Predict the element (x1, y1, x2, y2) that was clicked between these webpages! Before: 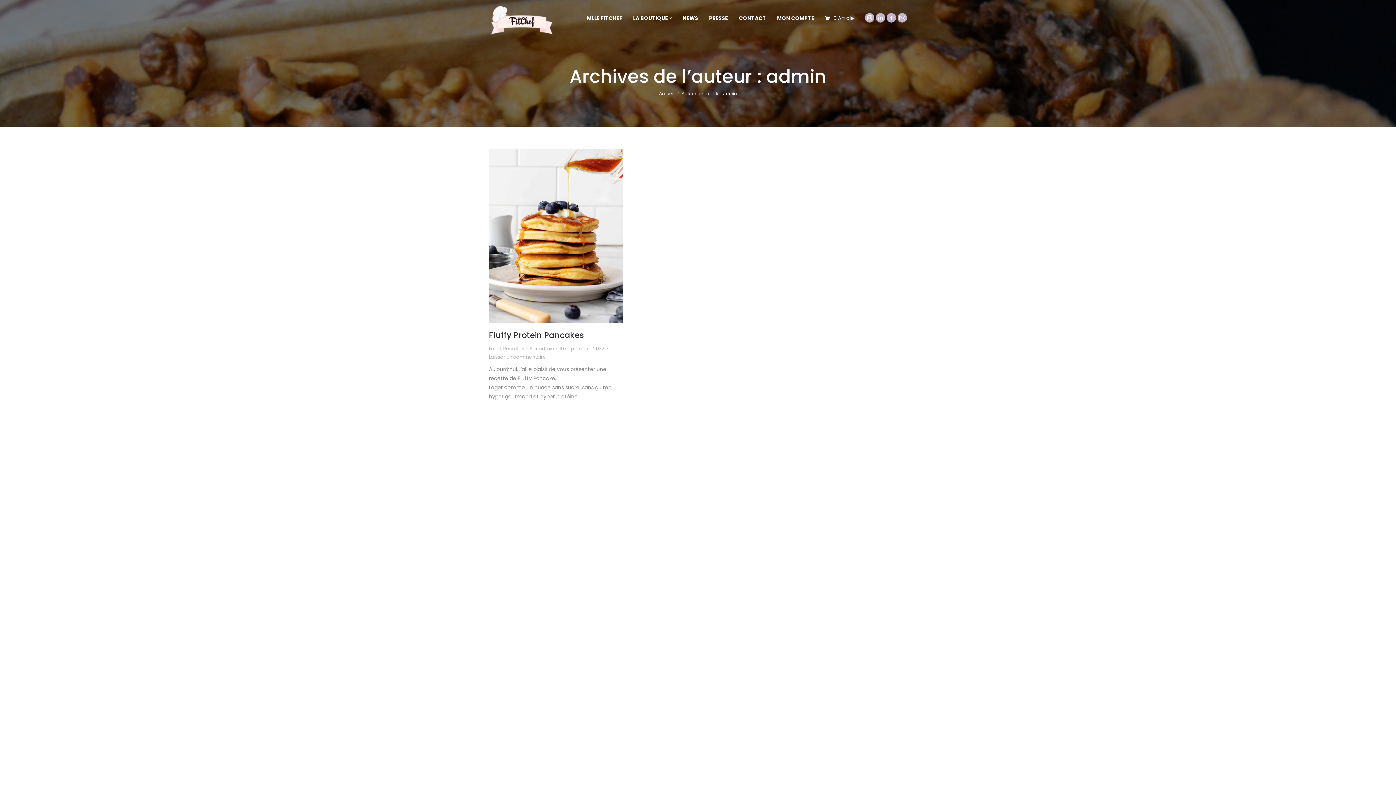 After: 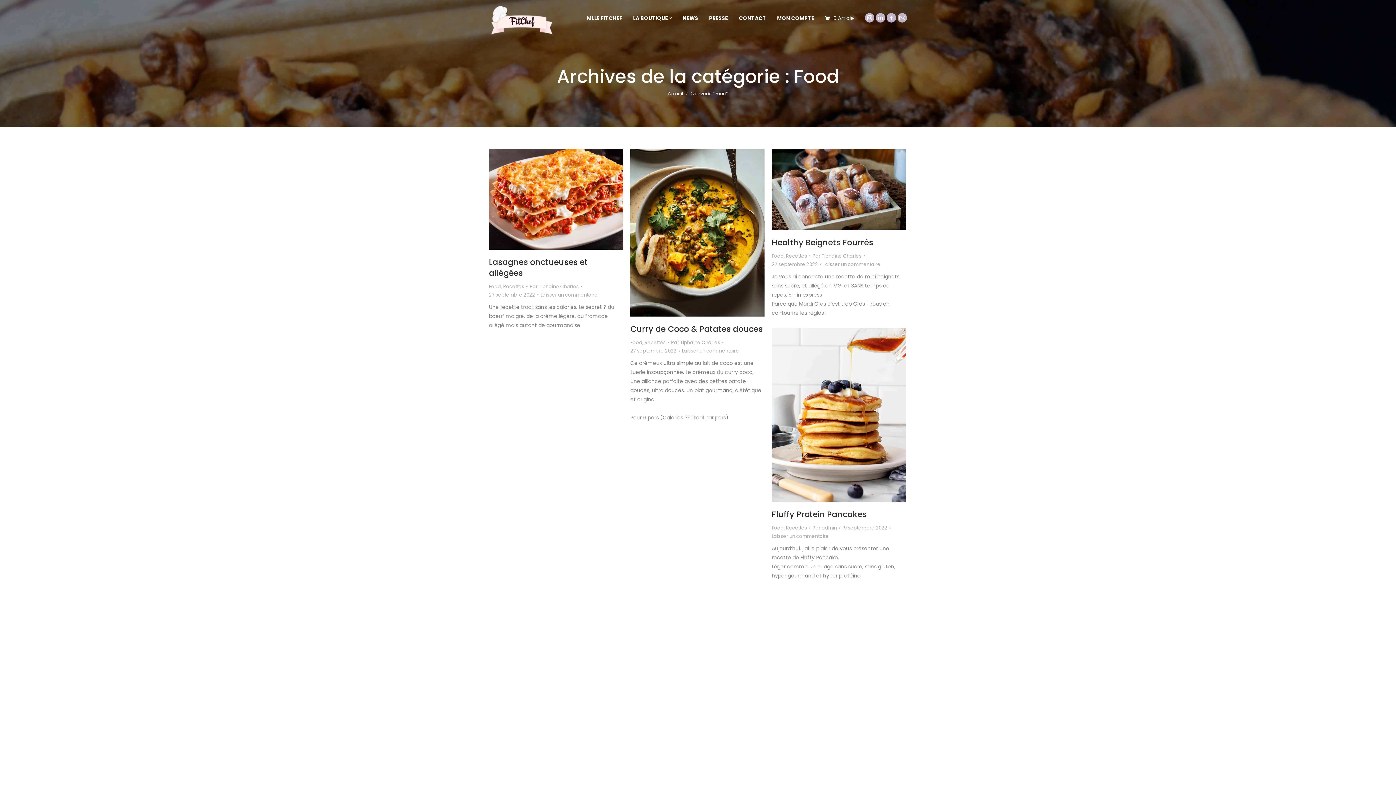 Action: label: Food bbox: (489, 345, 501, 352)